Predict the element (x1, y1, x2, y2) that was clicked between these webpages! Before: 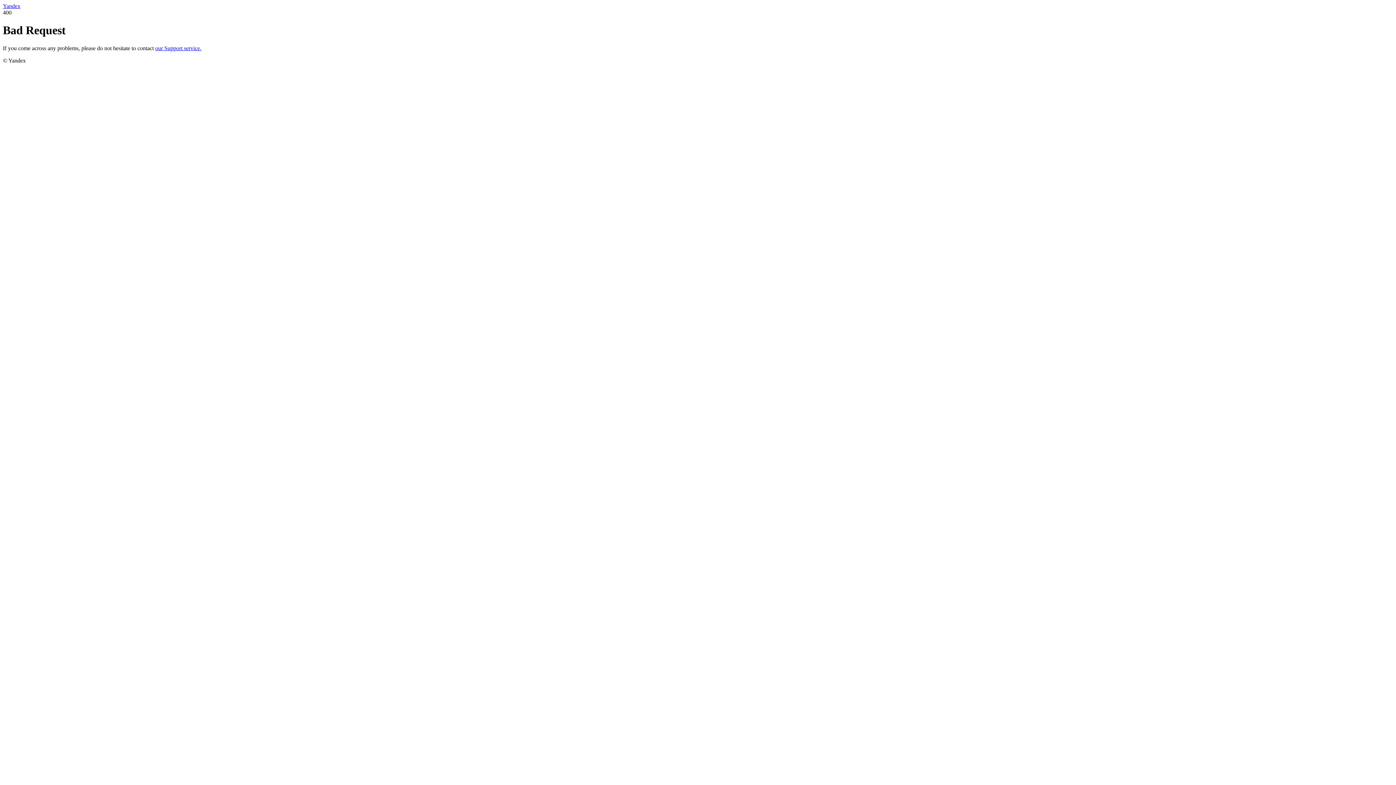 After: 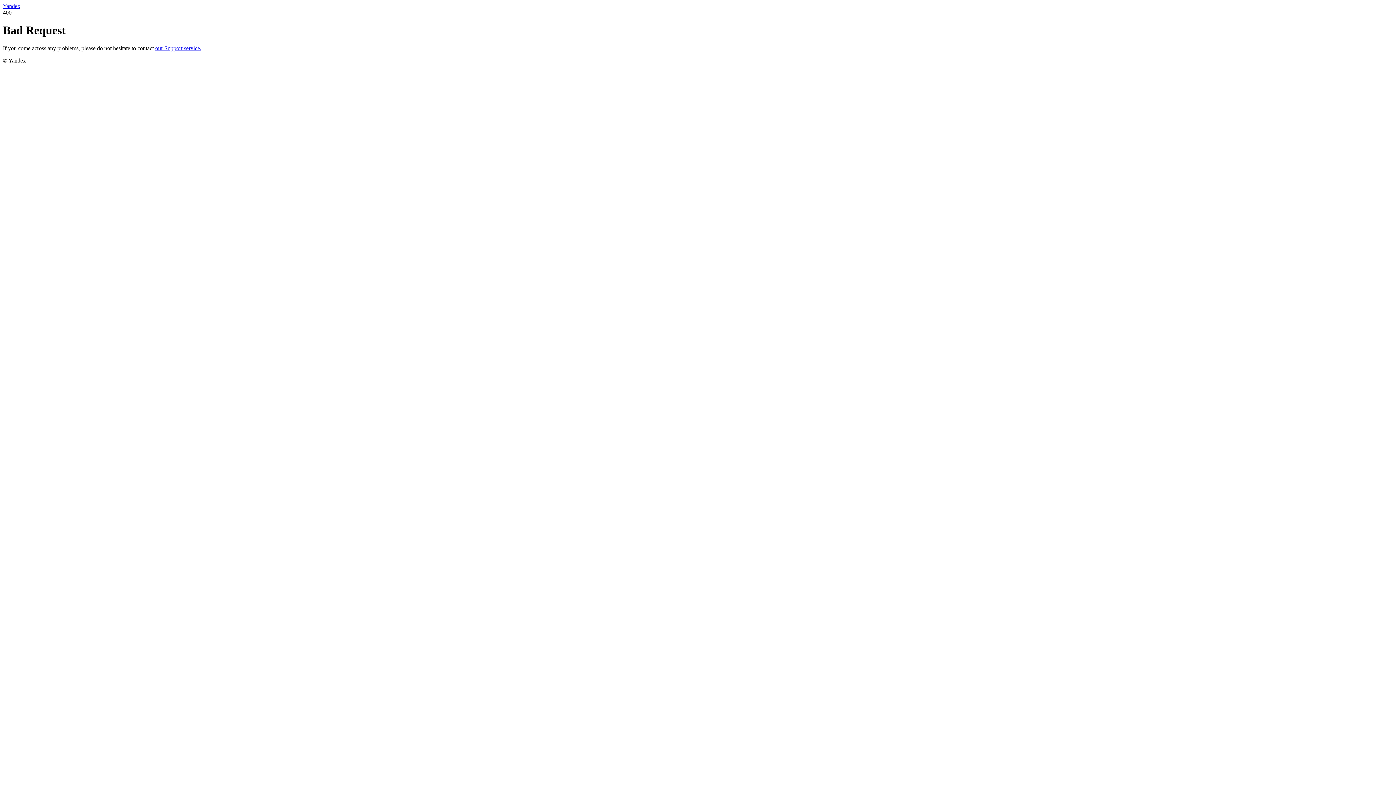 Action: bbox: (155, 45, 201, 51) label: our Support service.